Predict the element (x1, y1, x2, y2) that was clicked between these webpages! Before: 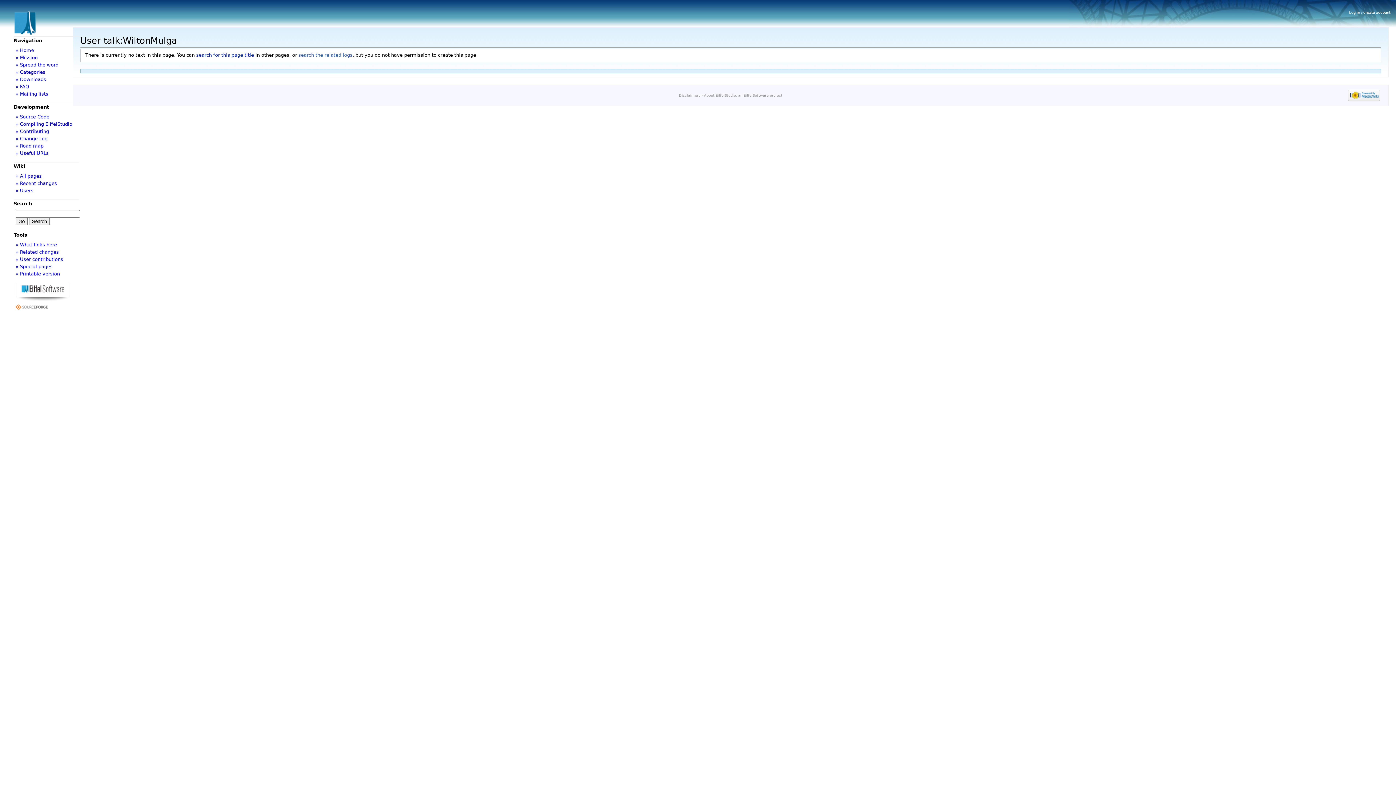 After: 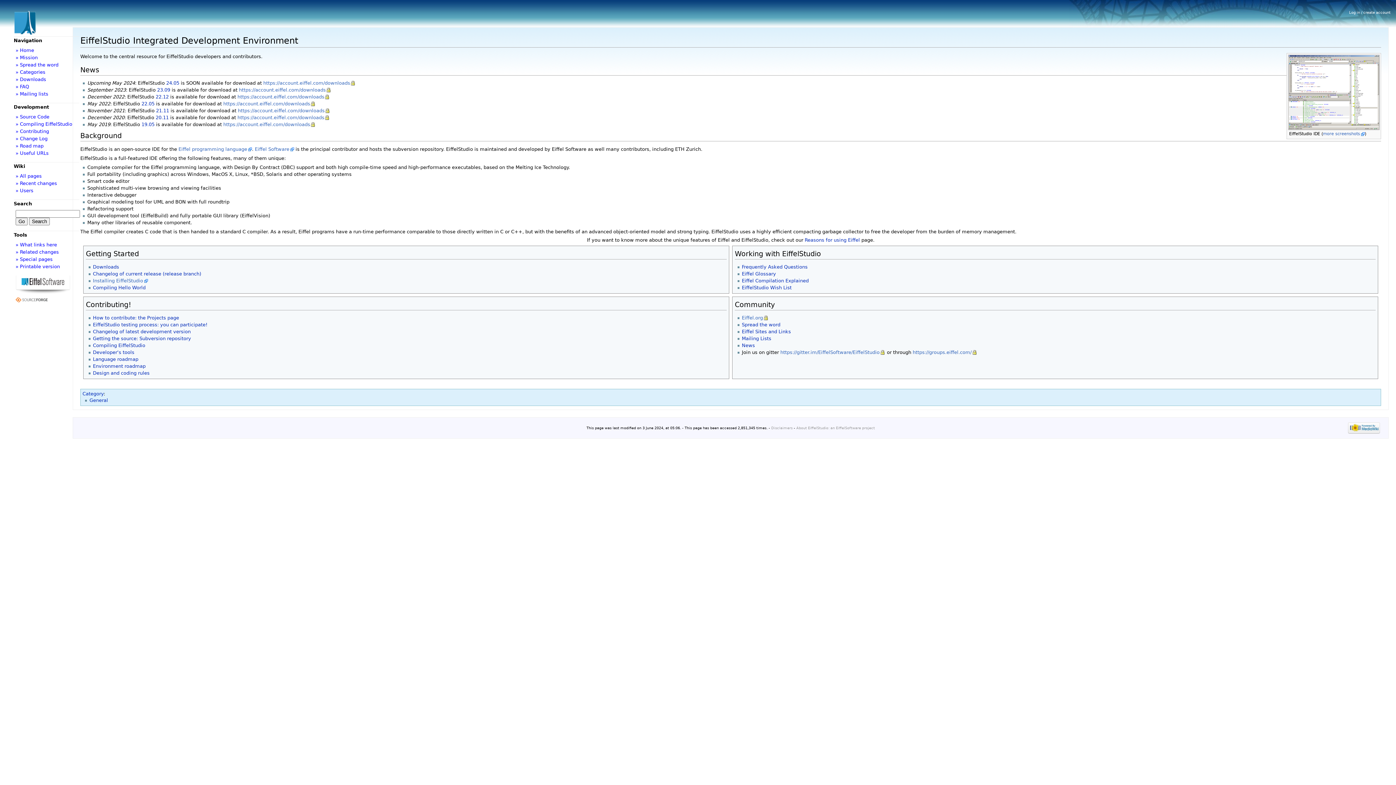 Action: bbox: (15, 47, 34, 53) label: » Home